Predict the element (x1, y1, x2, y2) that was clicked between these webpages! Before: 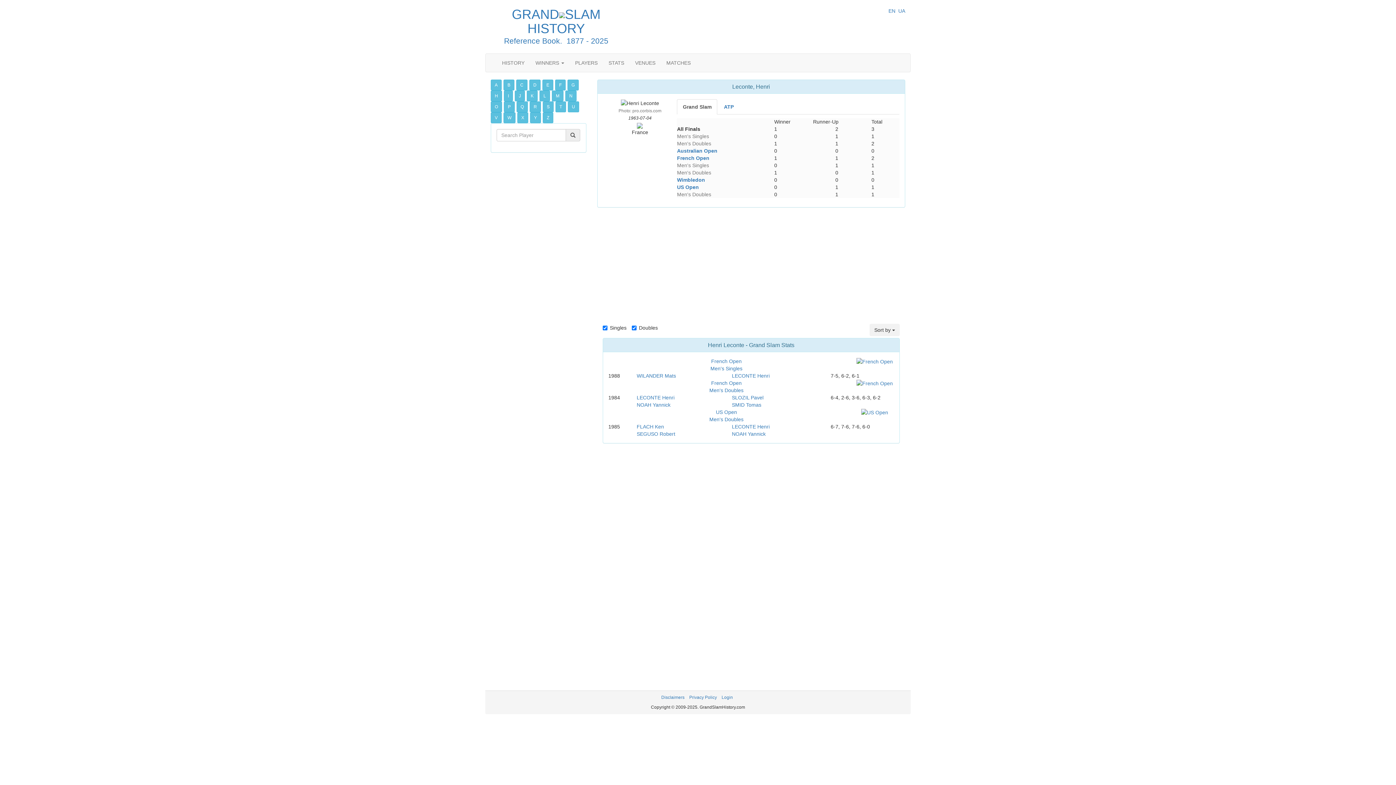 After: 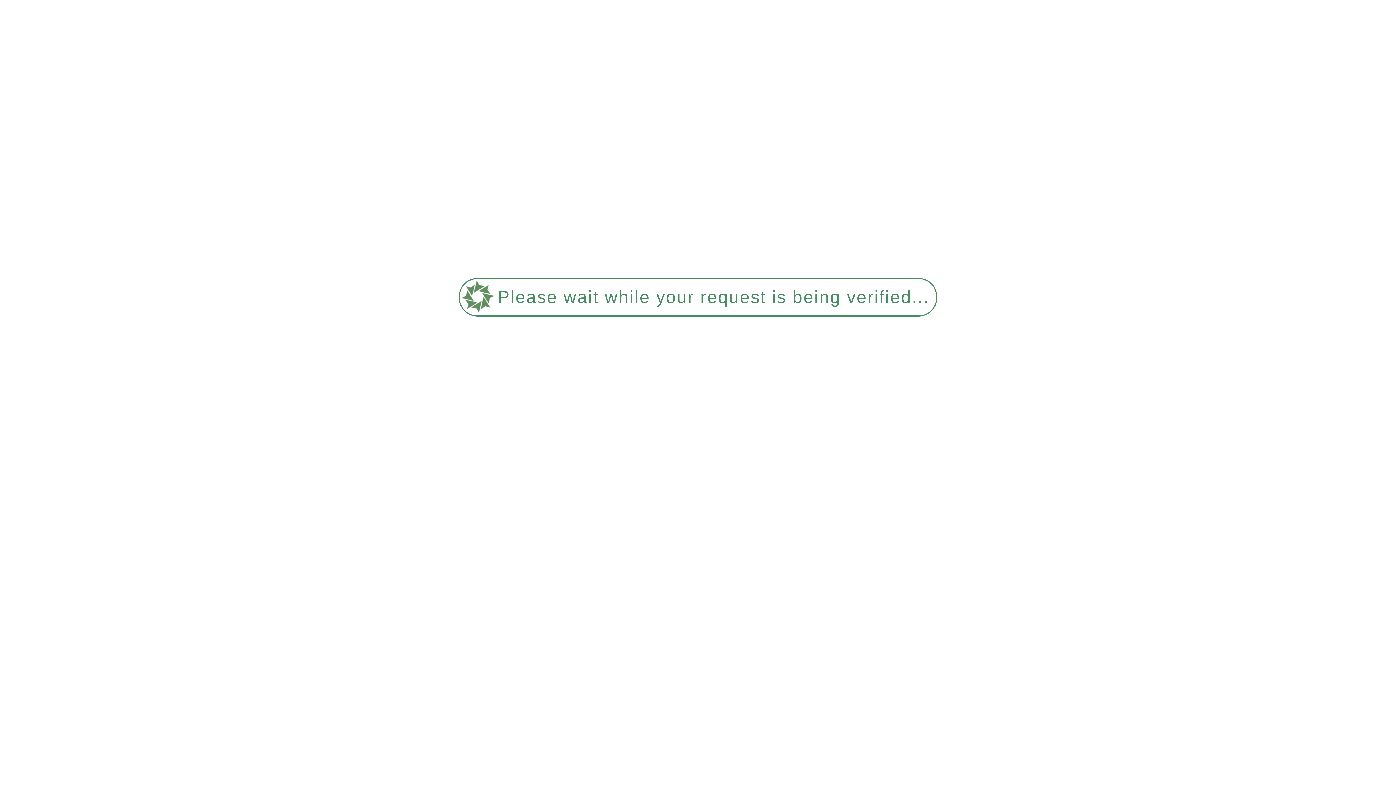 Action: bbox: (636, 424, 664, 429) label: FLACH Ken